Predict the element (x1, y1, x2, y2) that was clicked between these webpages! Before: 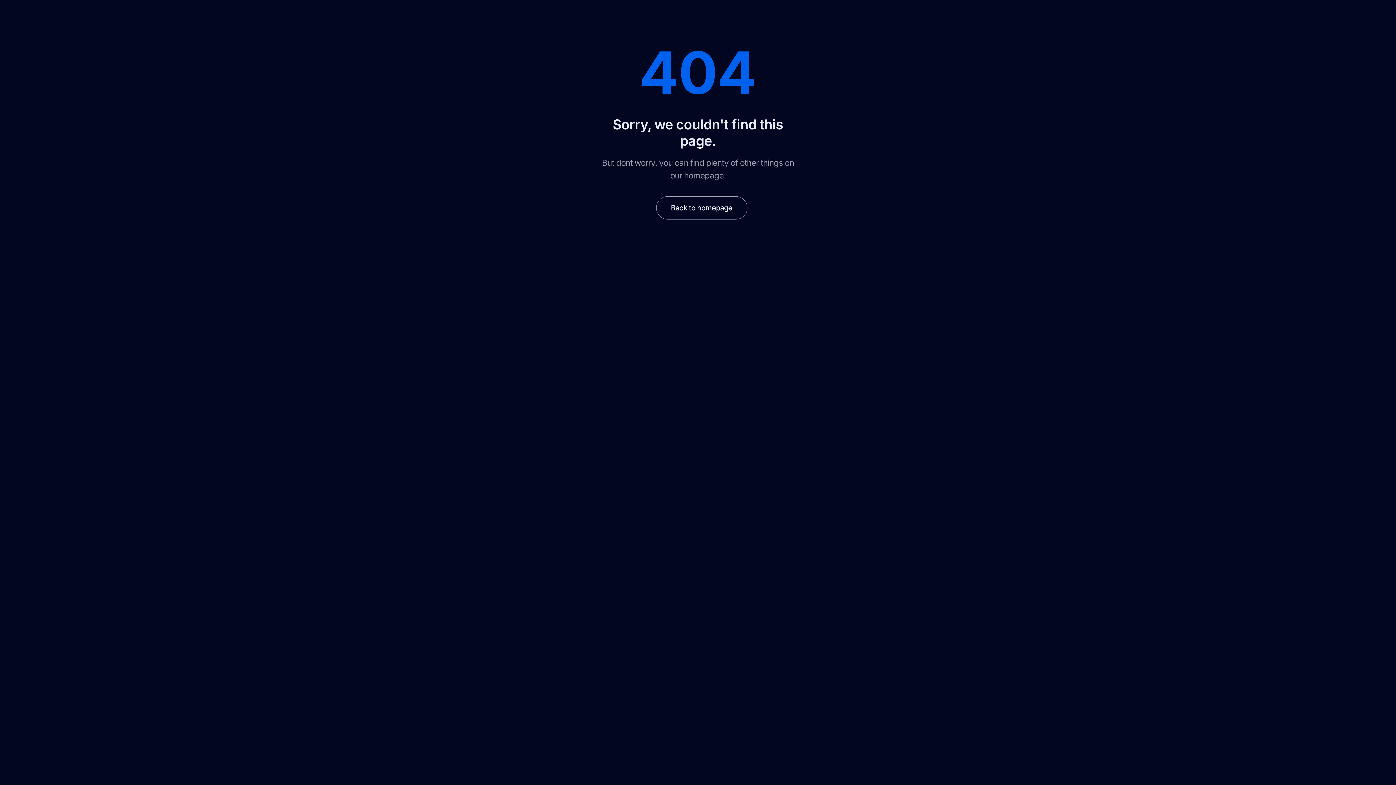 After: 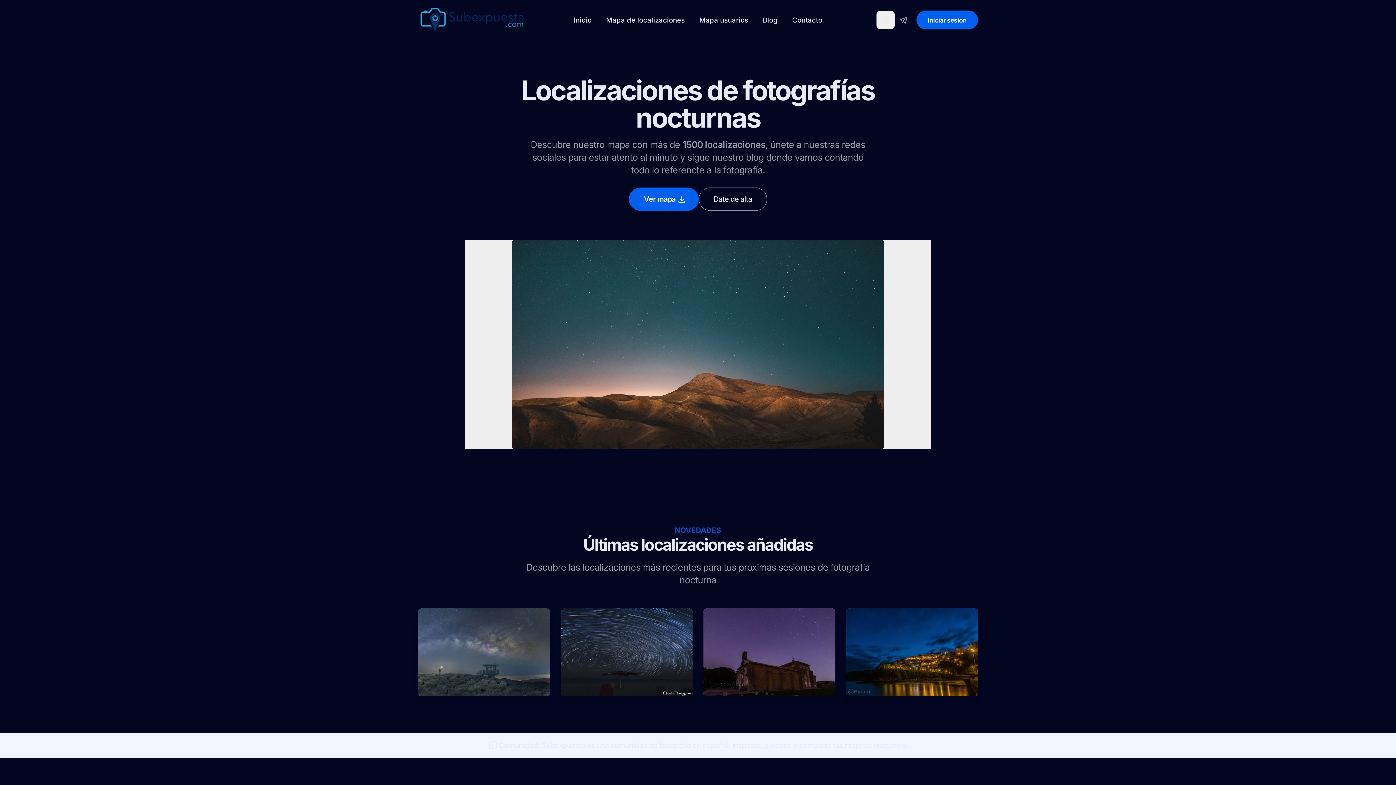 Action: bbox: (656, 196, 747, 219) label: Back to homepage